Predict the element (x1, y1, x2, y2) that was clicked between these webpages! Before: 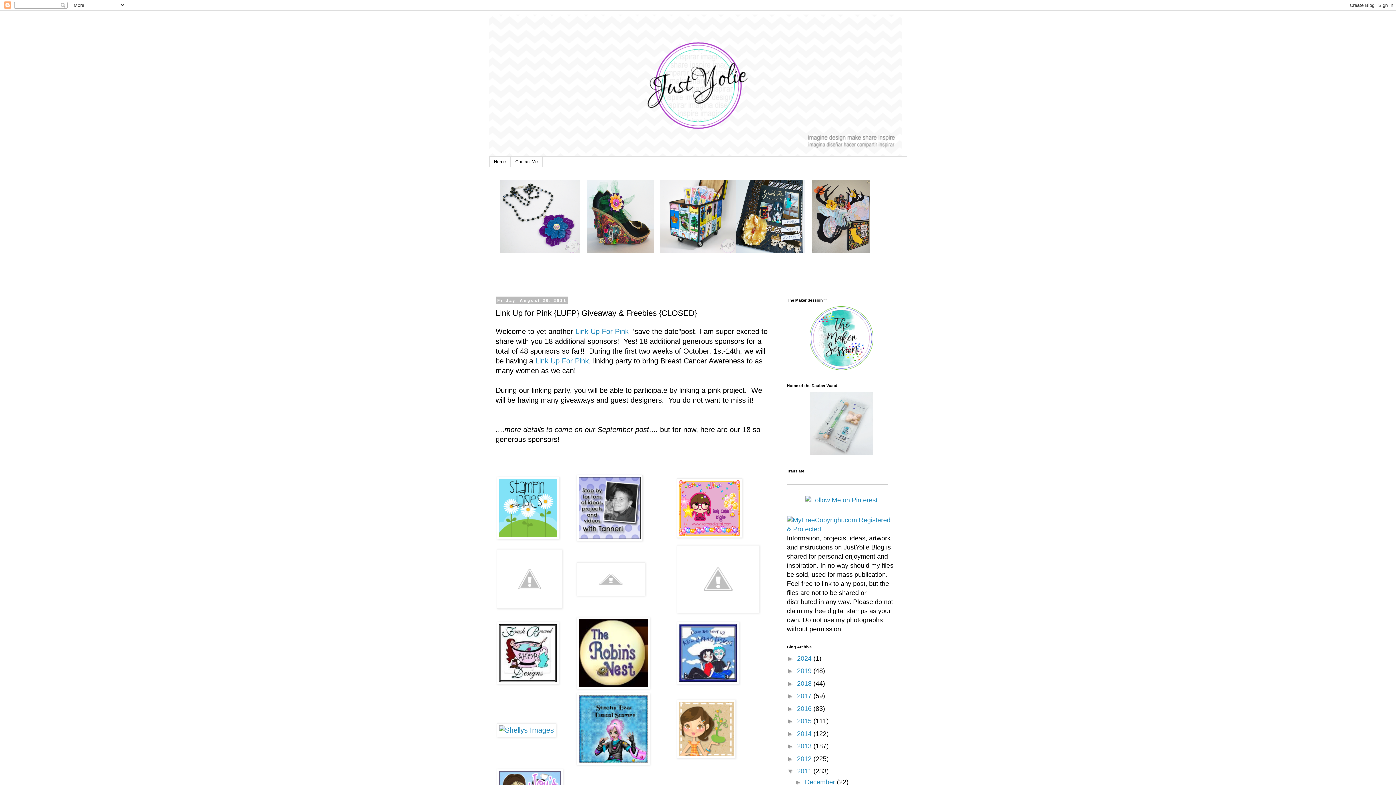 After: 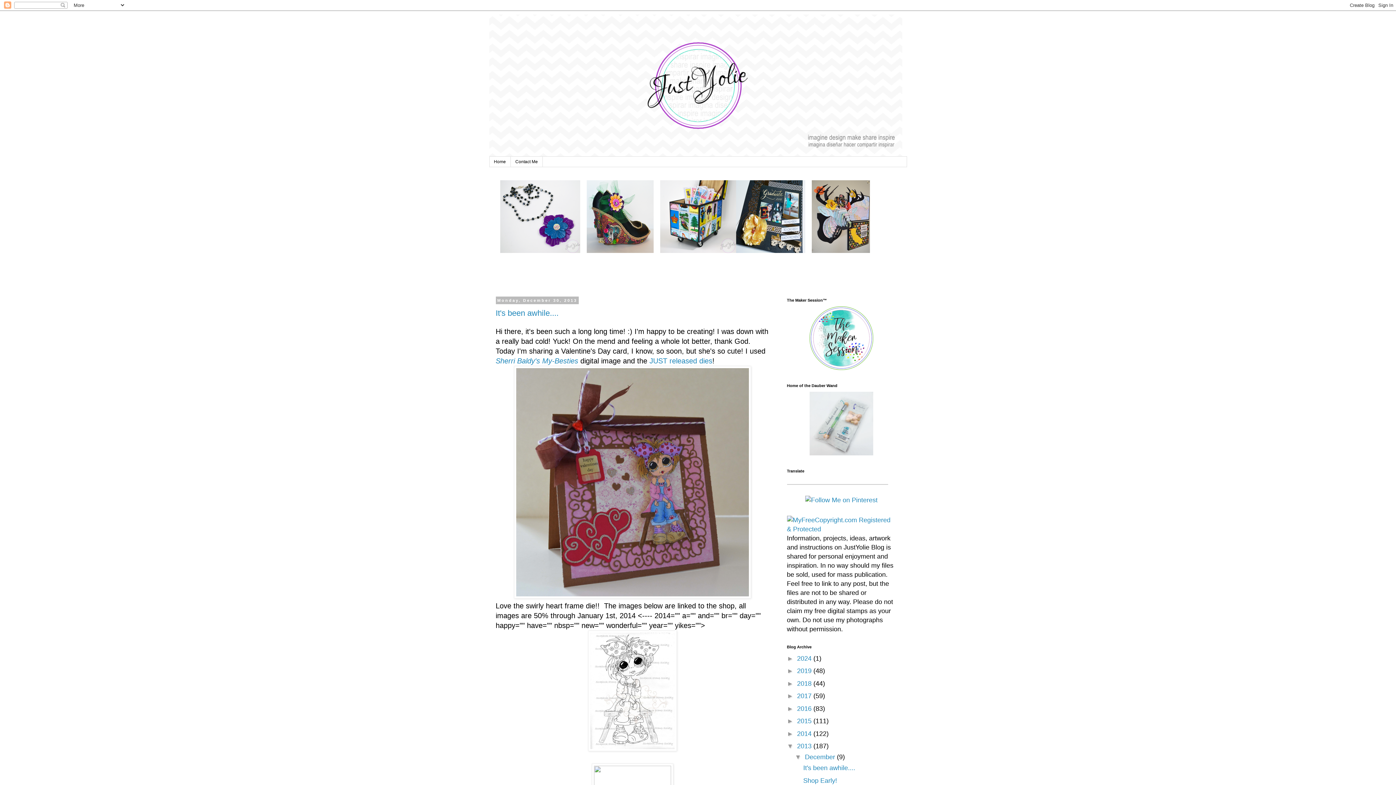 Action: label: 2013  bbox: (797, 743, 813, 750)